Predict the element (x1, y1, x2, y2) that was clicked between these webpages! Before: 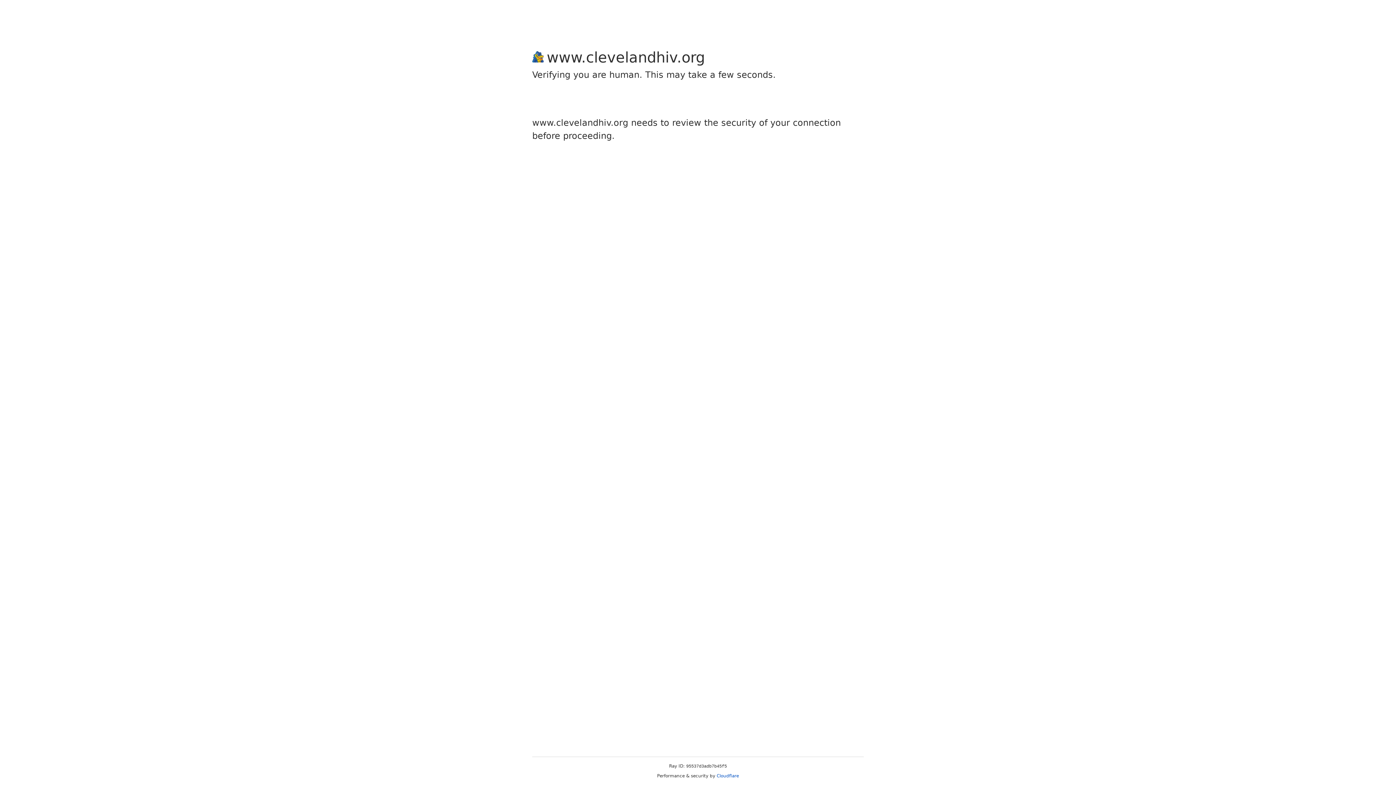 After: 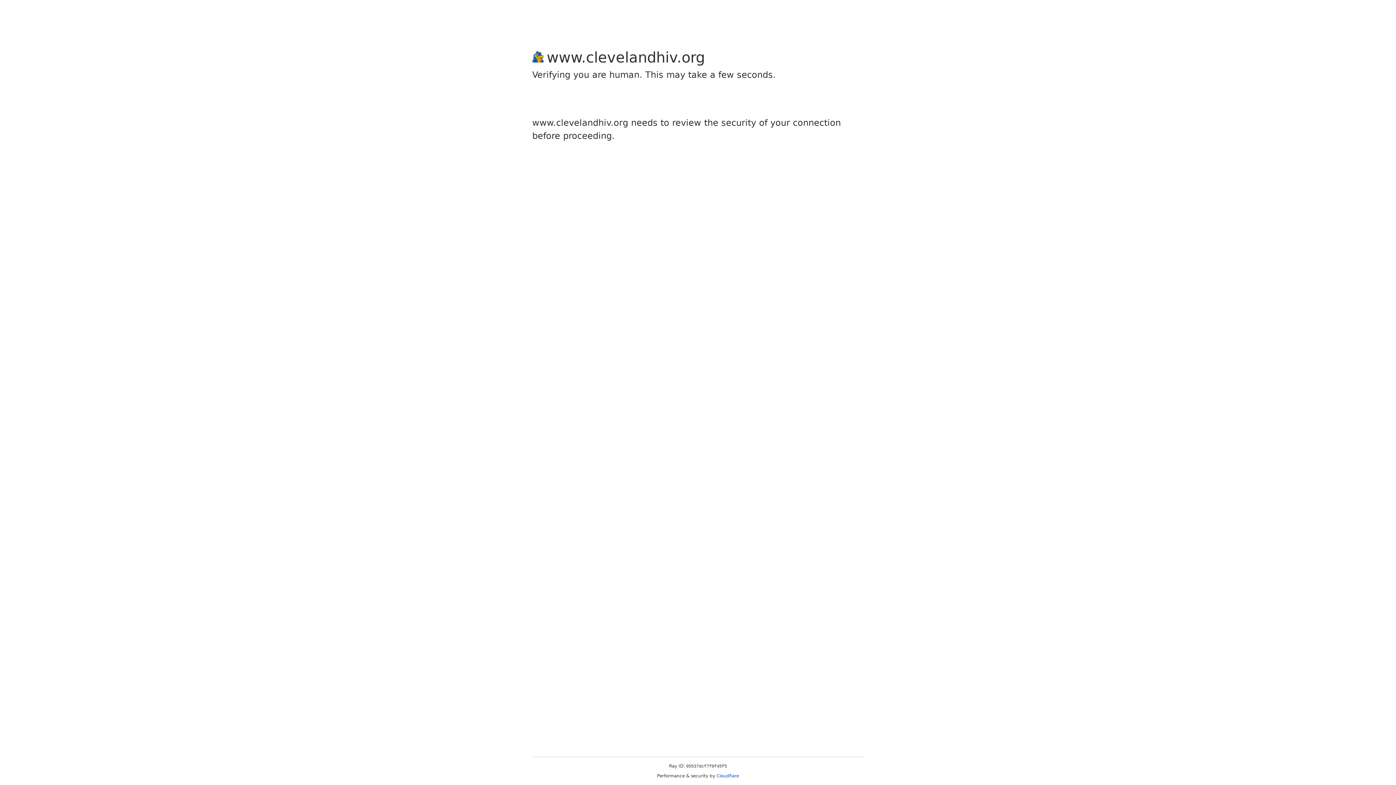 Action: bbox: (716, 773, 739, 778) label: Cloudflare